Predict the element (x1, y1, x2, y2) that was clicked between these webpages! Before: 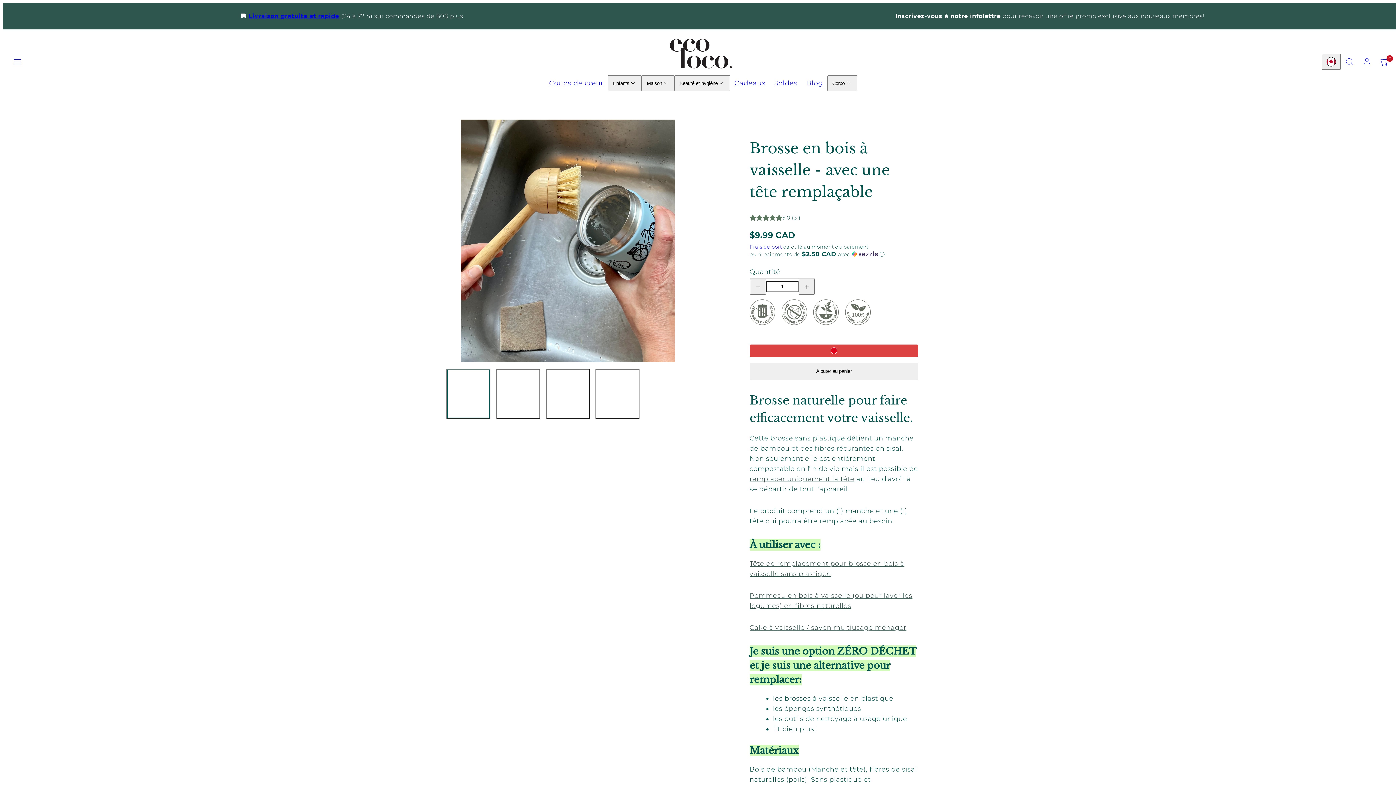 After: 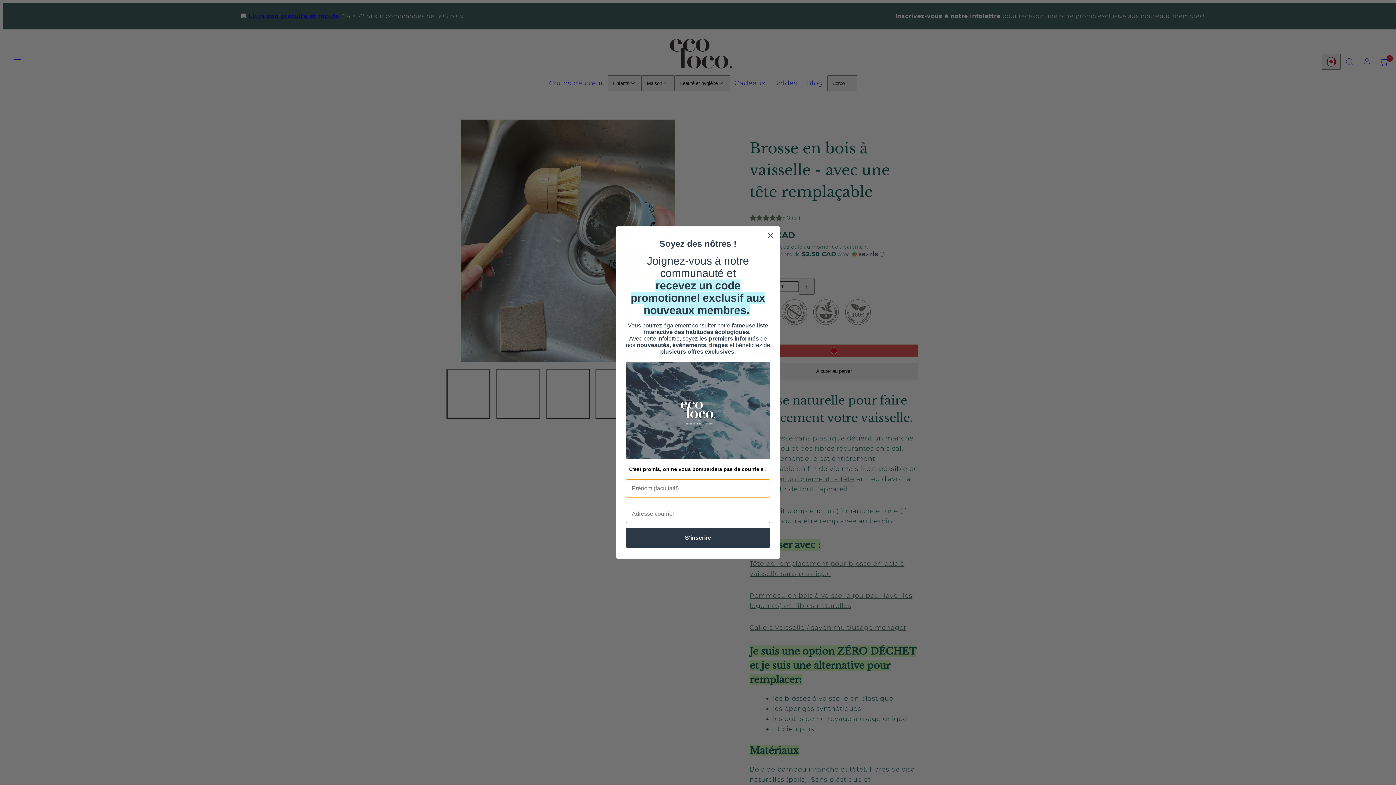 Action: bbox: (749, 623, 906, 631) label: Cake à vaisselle / savon multiusage ménager